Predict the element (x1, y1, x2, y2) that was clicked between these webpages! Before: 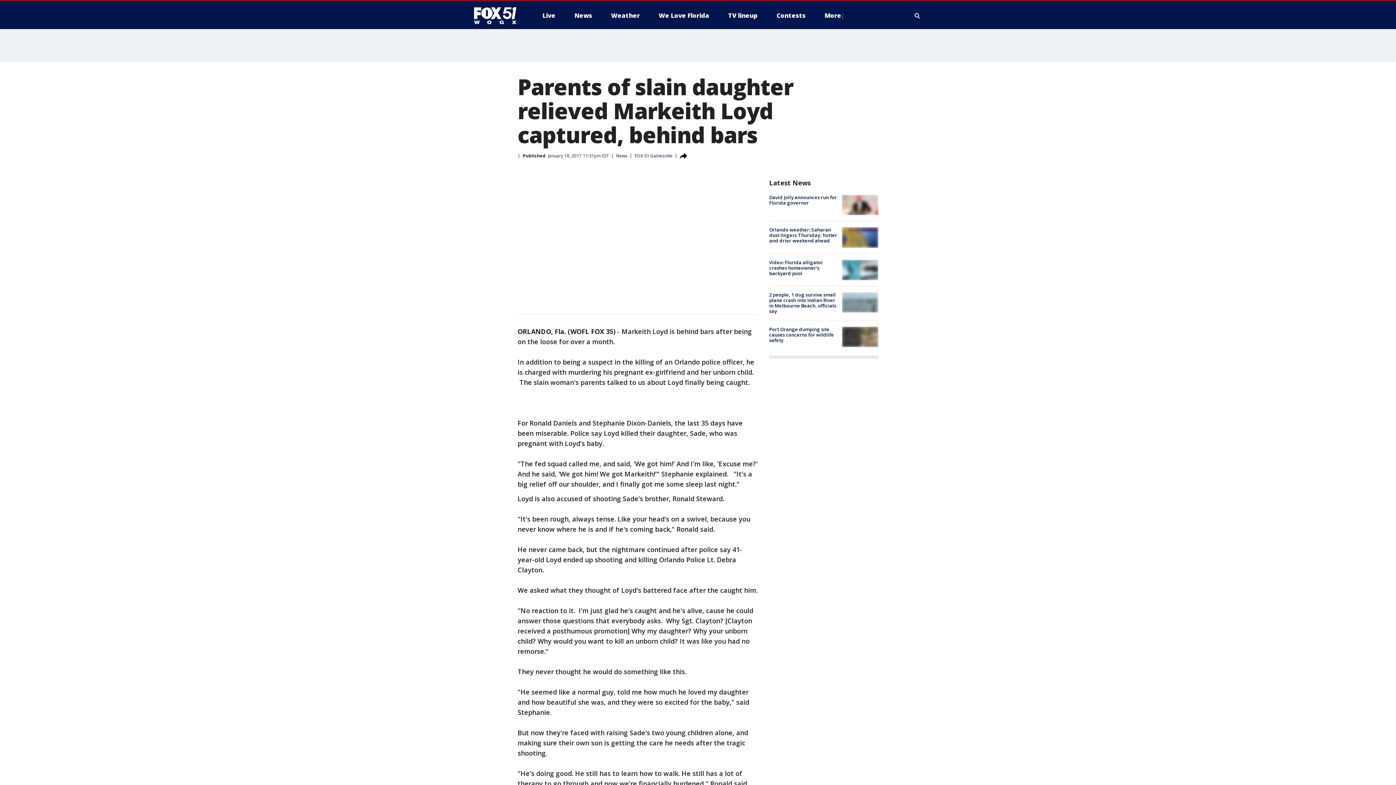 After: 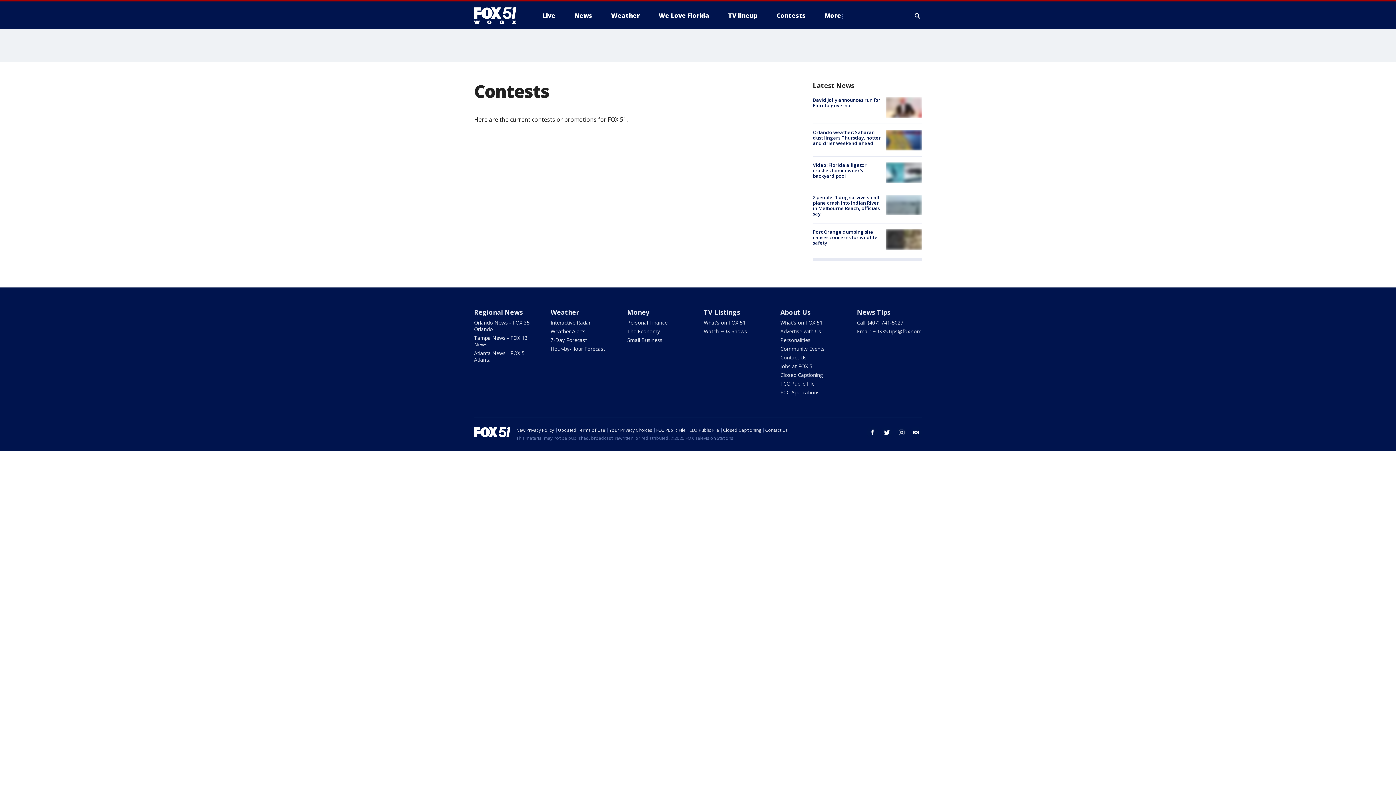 Action: label: Contests bbox: (770, 9, 811, 21)